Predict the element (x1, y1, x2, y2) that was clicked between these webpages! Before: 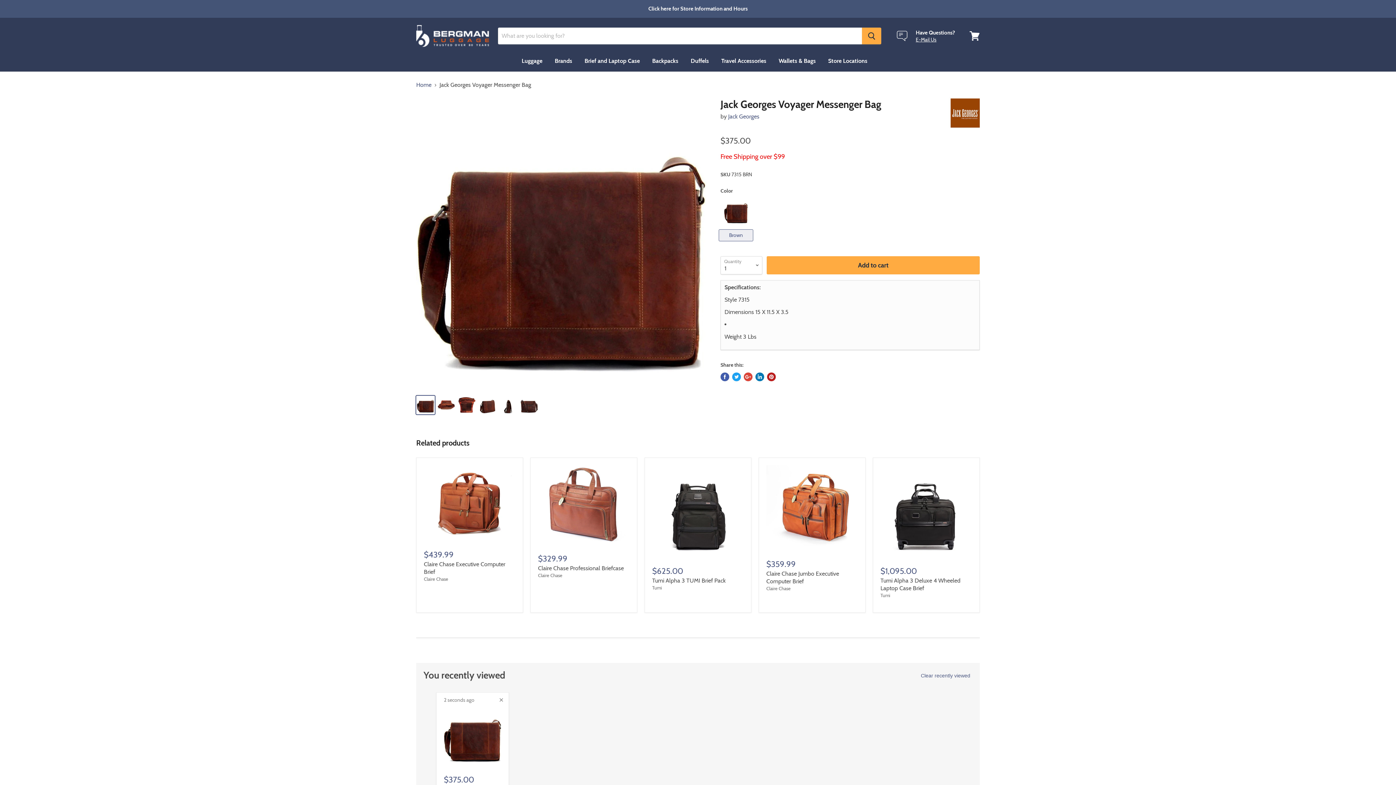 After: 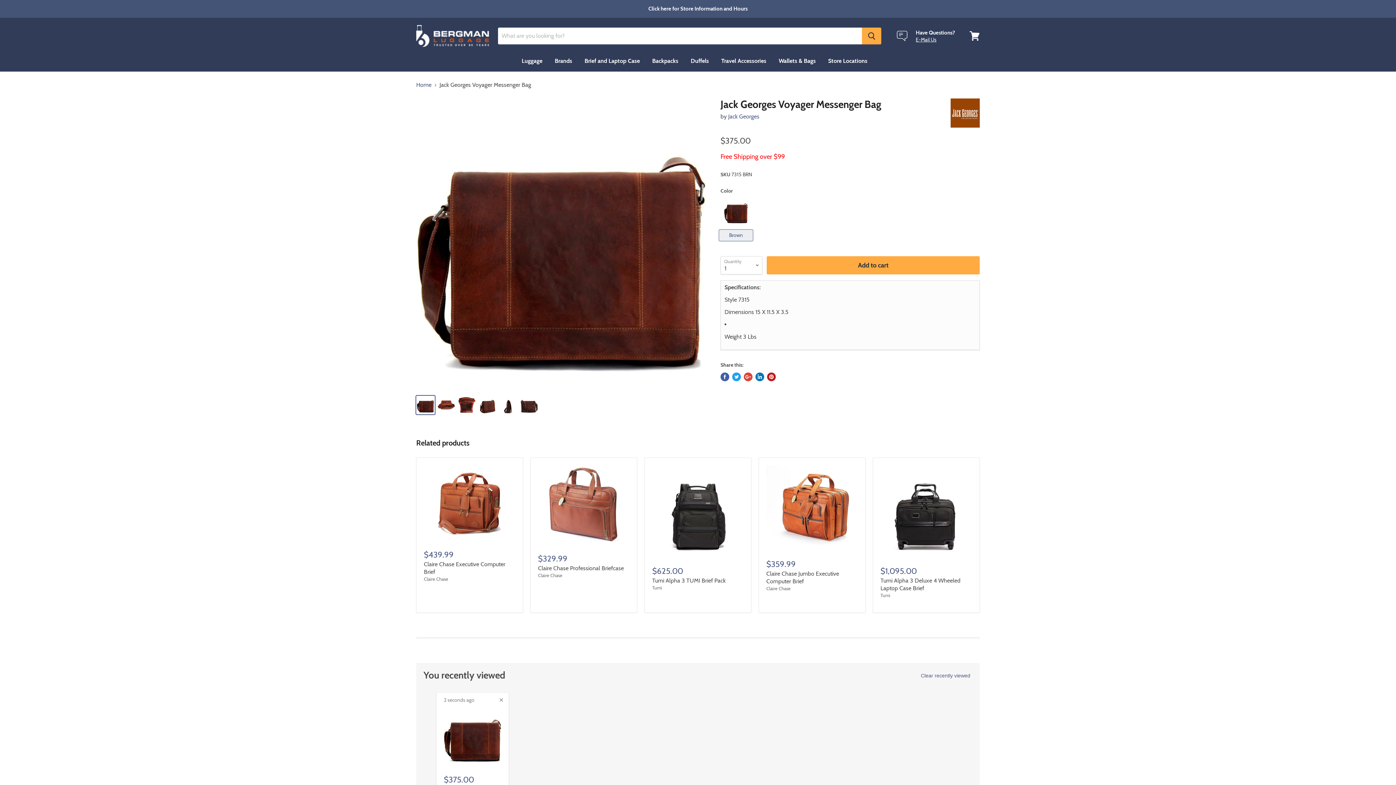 Action: bbox: (755, 372, 764, 381) label: Share on LinkedIn